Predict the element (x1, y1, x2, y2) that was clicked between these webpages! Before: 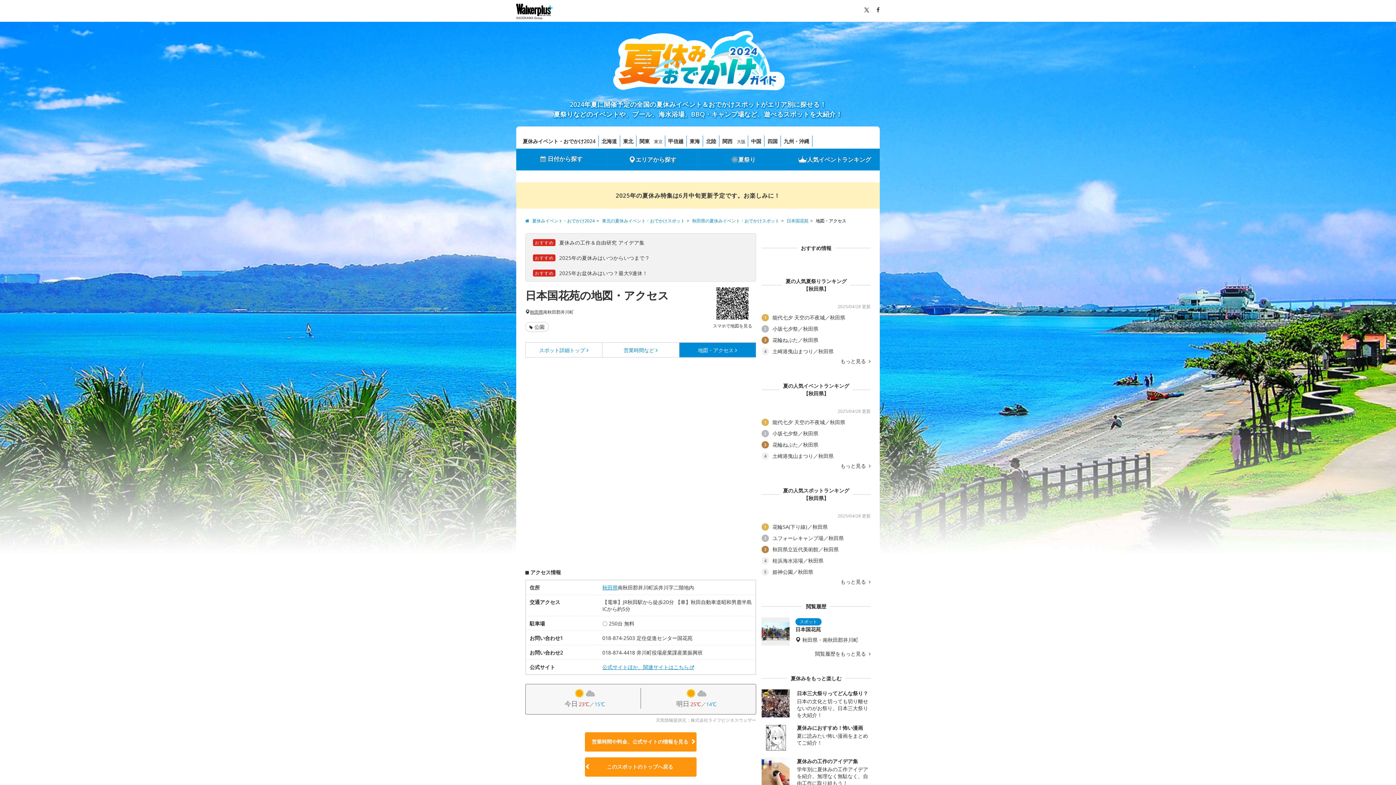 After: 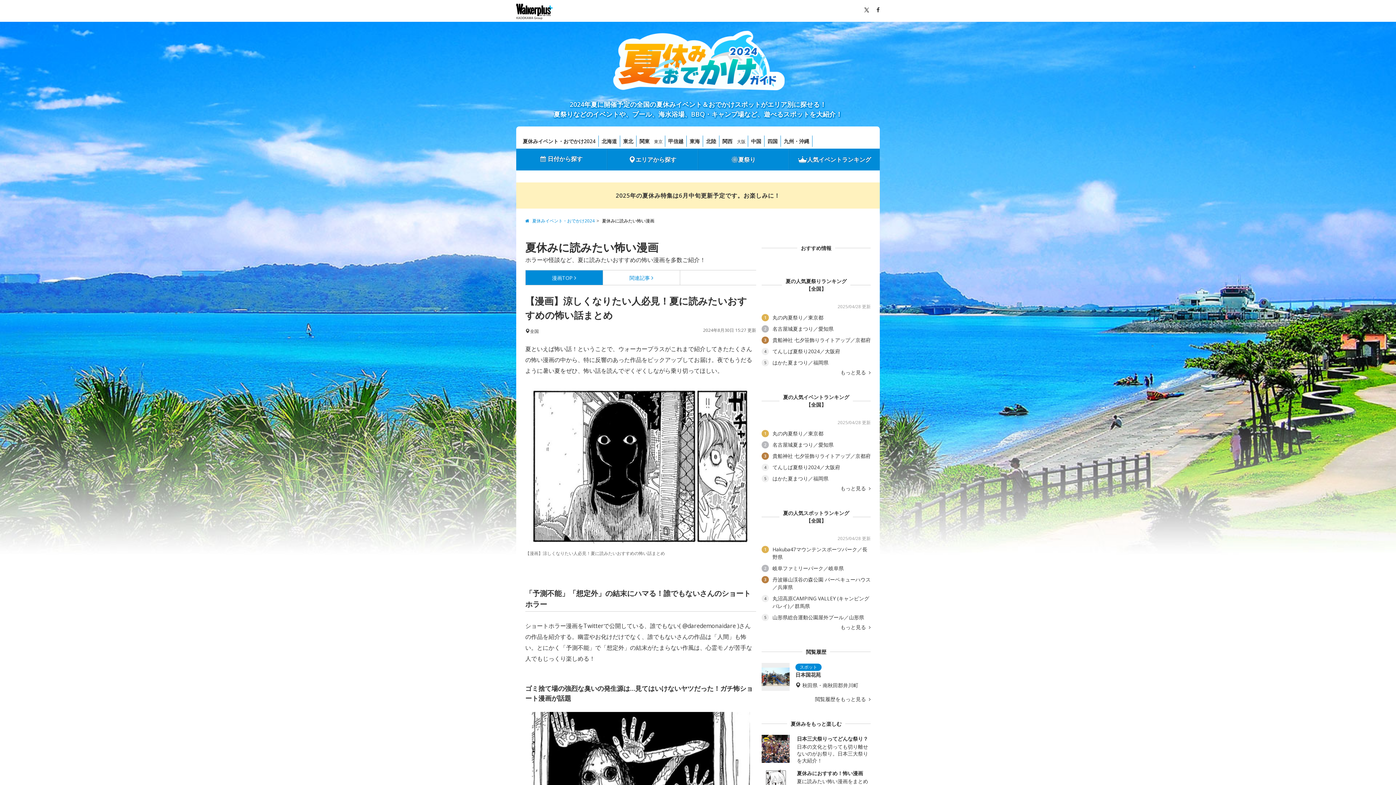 Action: bbox: (761, 724, 869, 752) label:  
夏休みにおすすめ！怖い漫画
夏に読みたい怖い漫画をまとめてご紹介！